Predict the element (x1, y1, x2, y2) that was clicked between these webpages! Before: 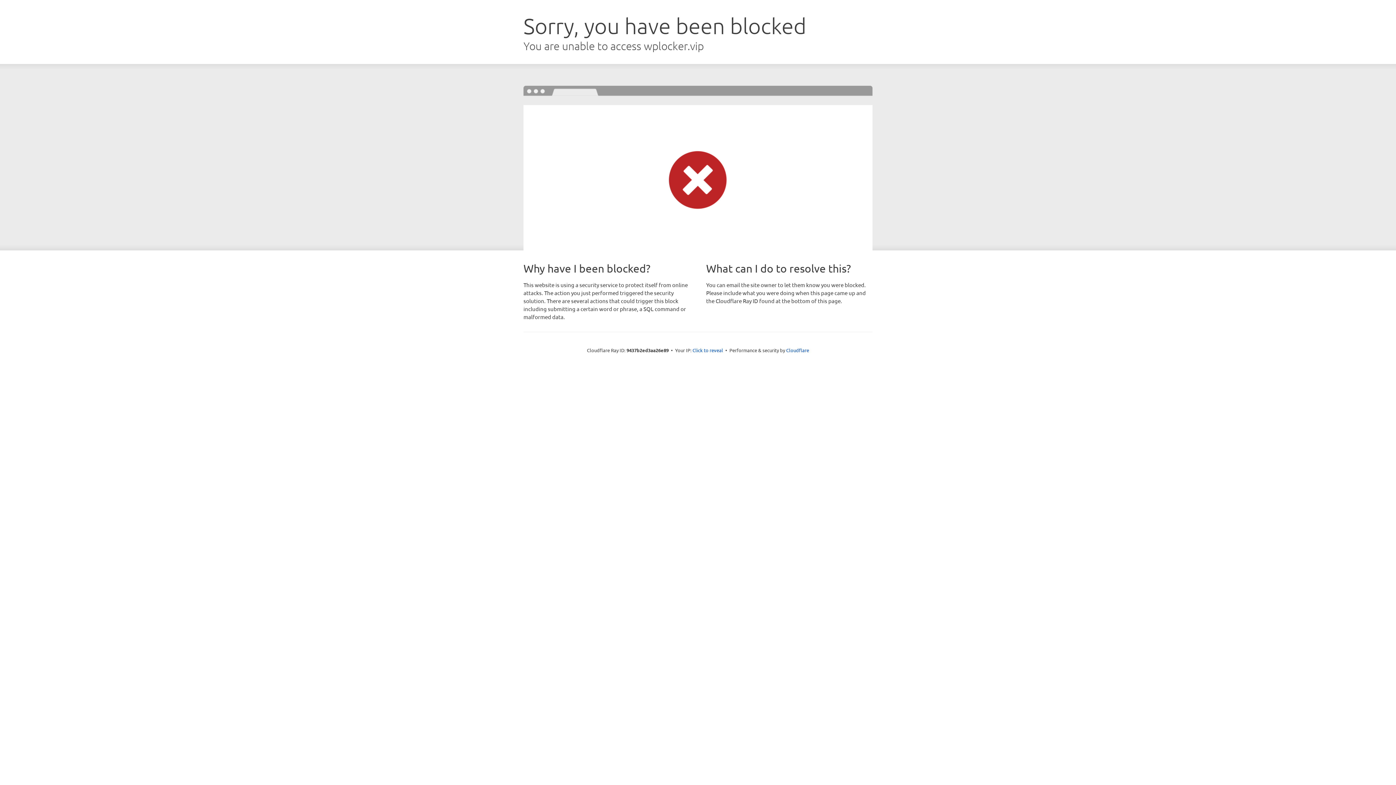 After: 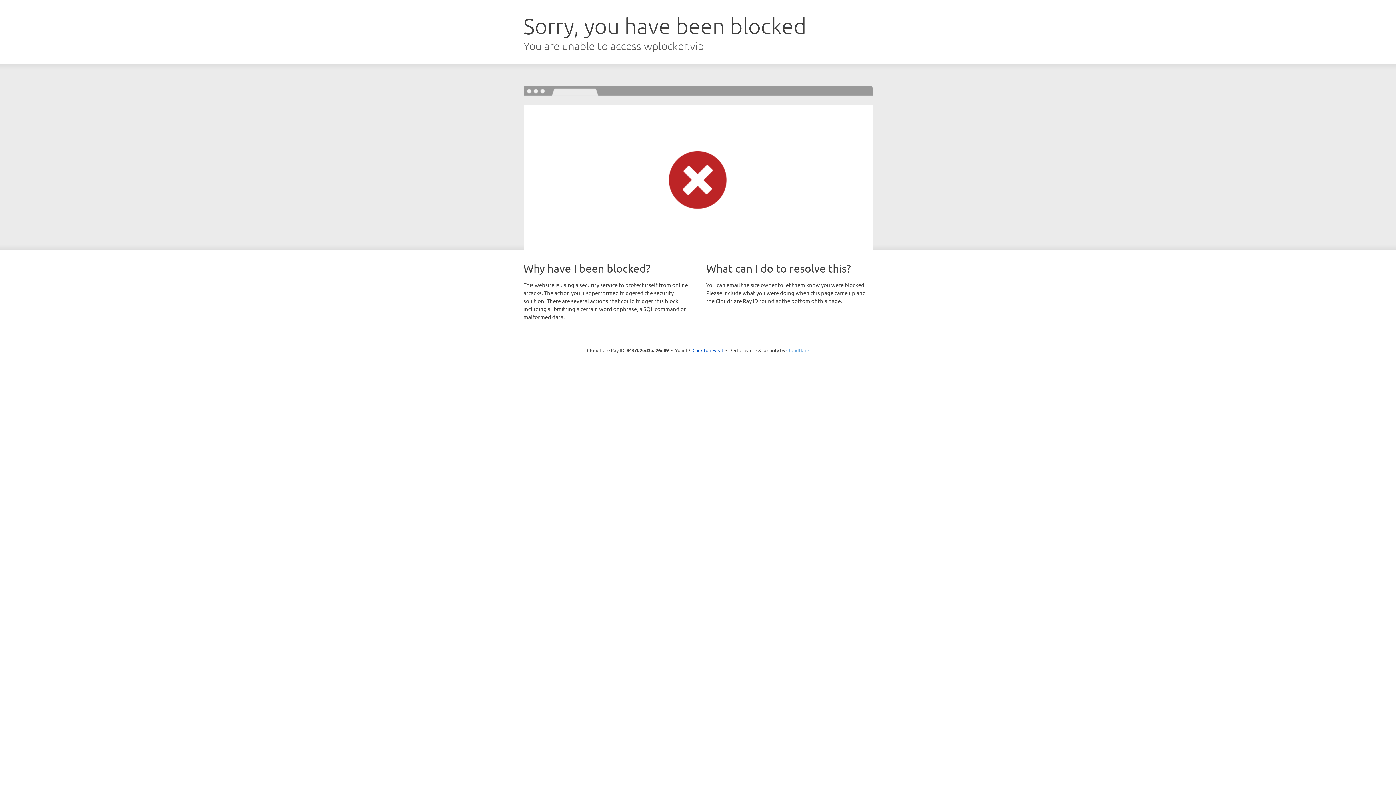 Action: bbox: (786, 347, 809, 353) label: Cloudflare